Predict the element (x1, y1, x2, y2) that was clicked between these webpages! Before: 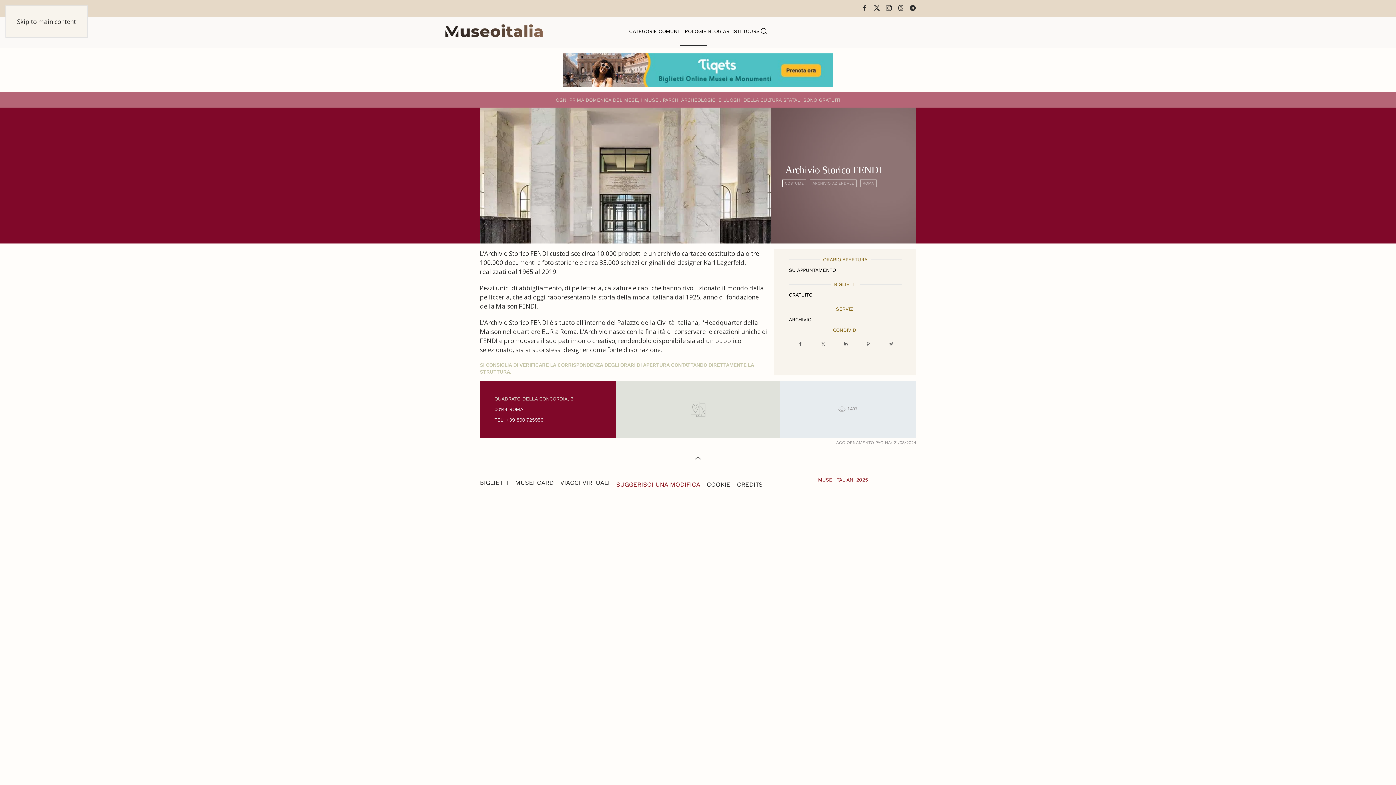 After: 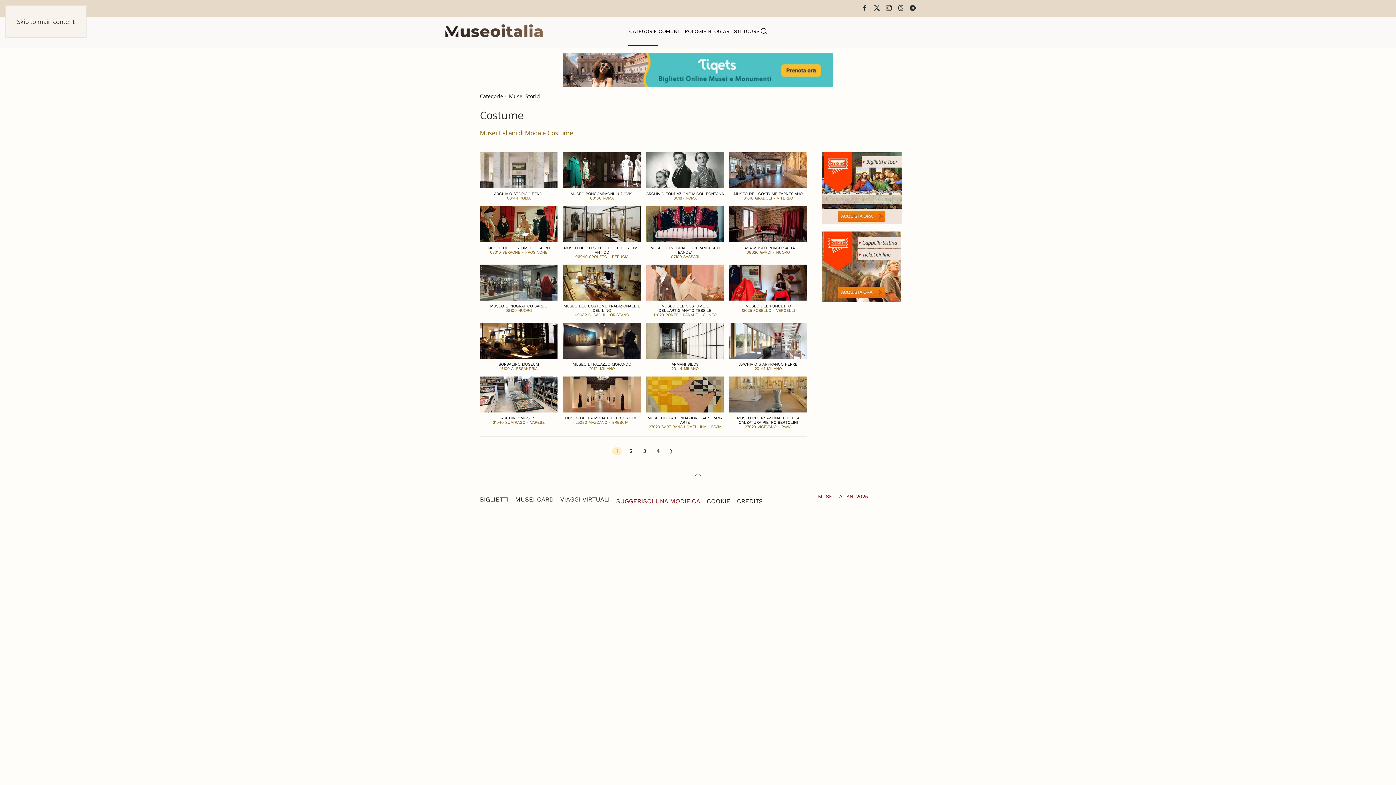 Action: bbox: (782, 179, 806, 187) label: COSTUME